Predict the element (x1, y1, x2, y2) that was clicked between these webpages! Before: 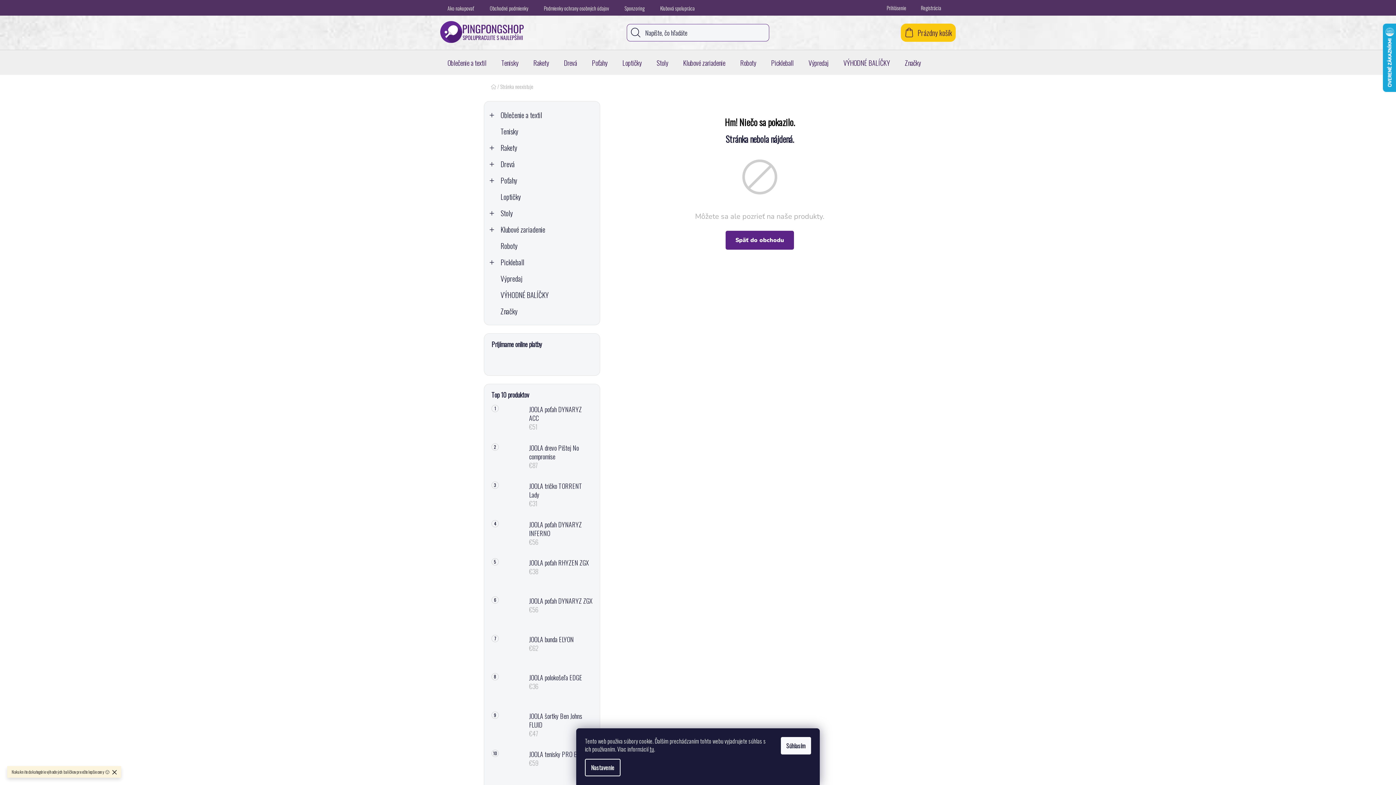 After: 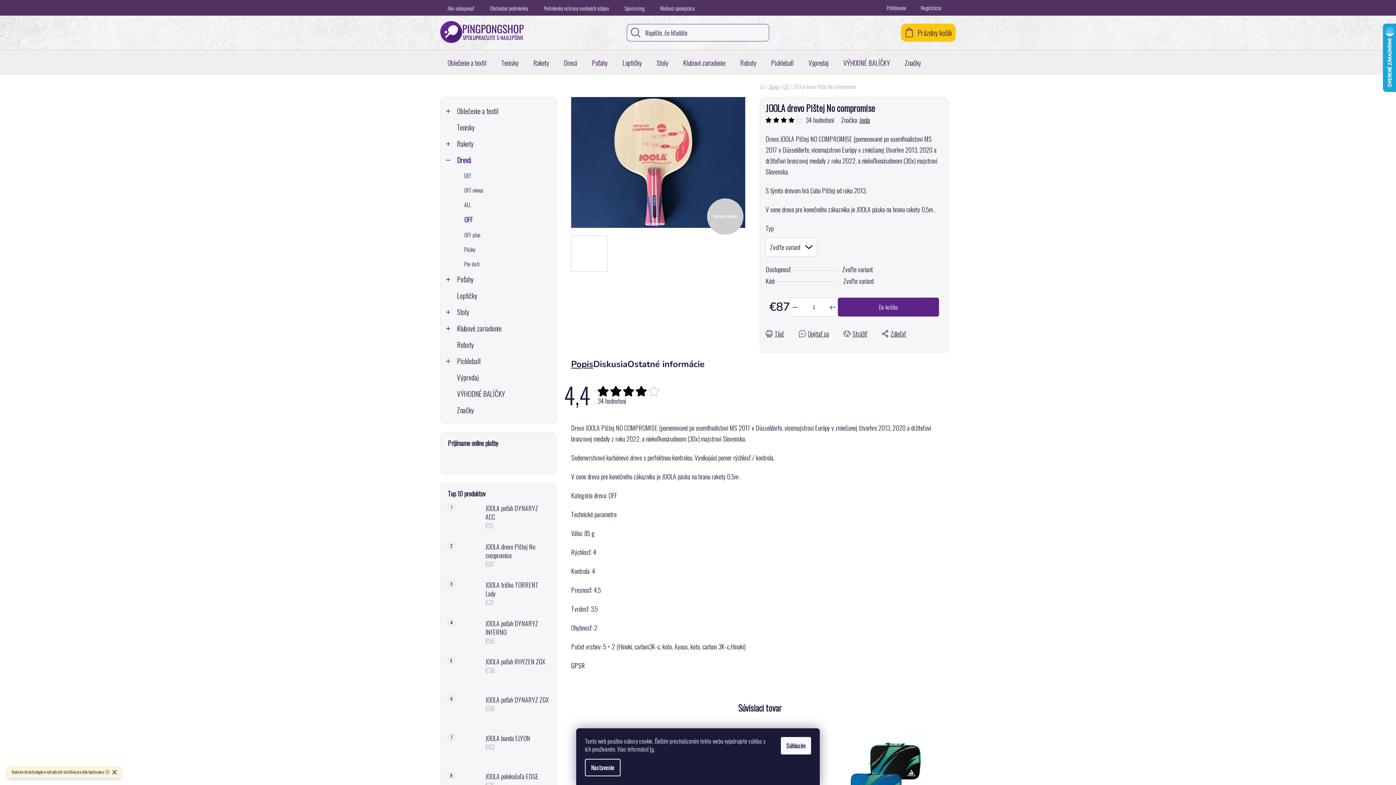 Action: bbox: (491, 443, 521, 473)